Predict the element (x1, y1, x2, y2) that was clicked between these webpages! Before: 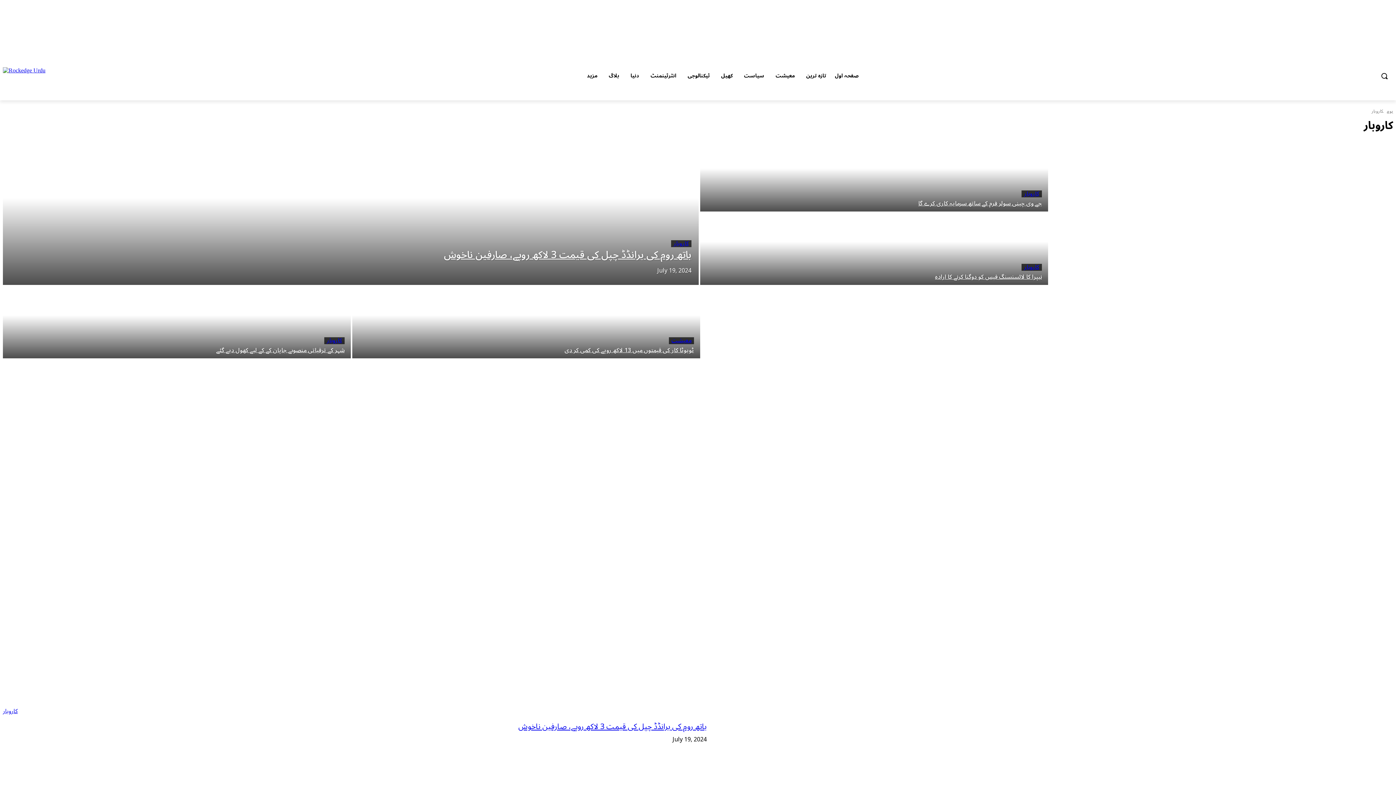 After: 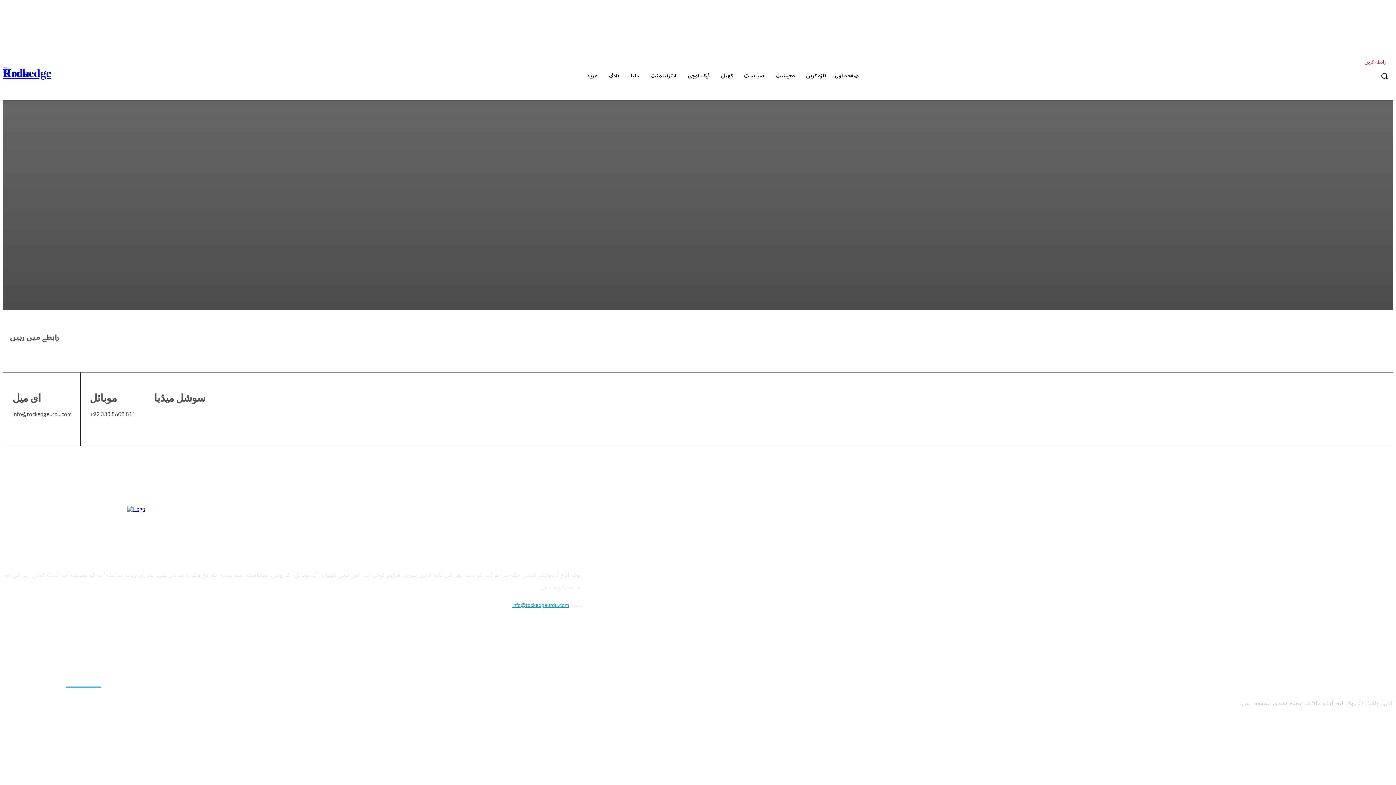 Action: label: رابطہ کریں bbox: (1365, 57, 1386, 67)